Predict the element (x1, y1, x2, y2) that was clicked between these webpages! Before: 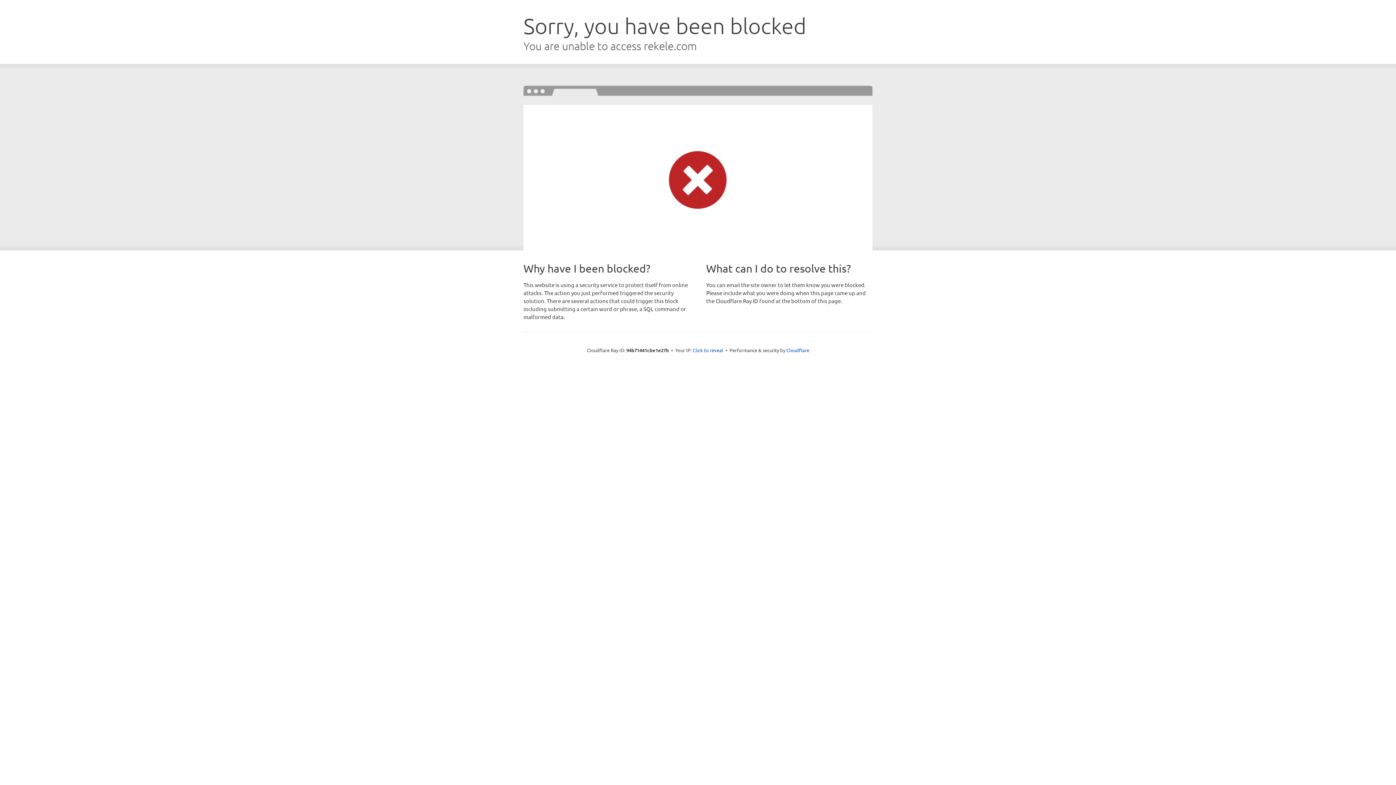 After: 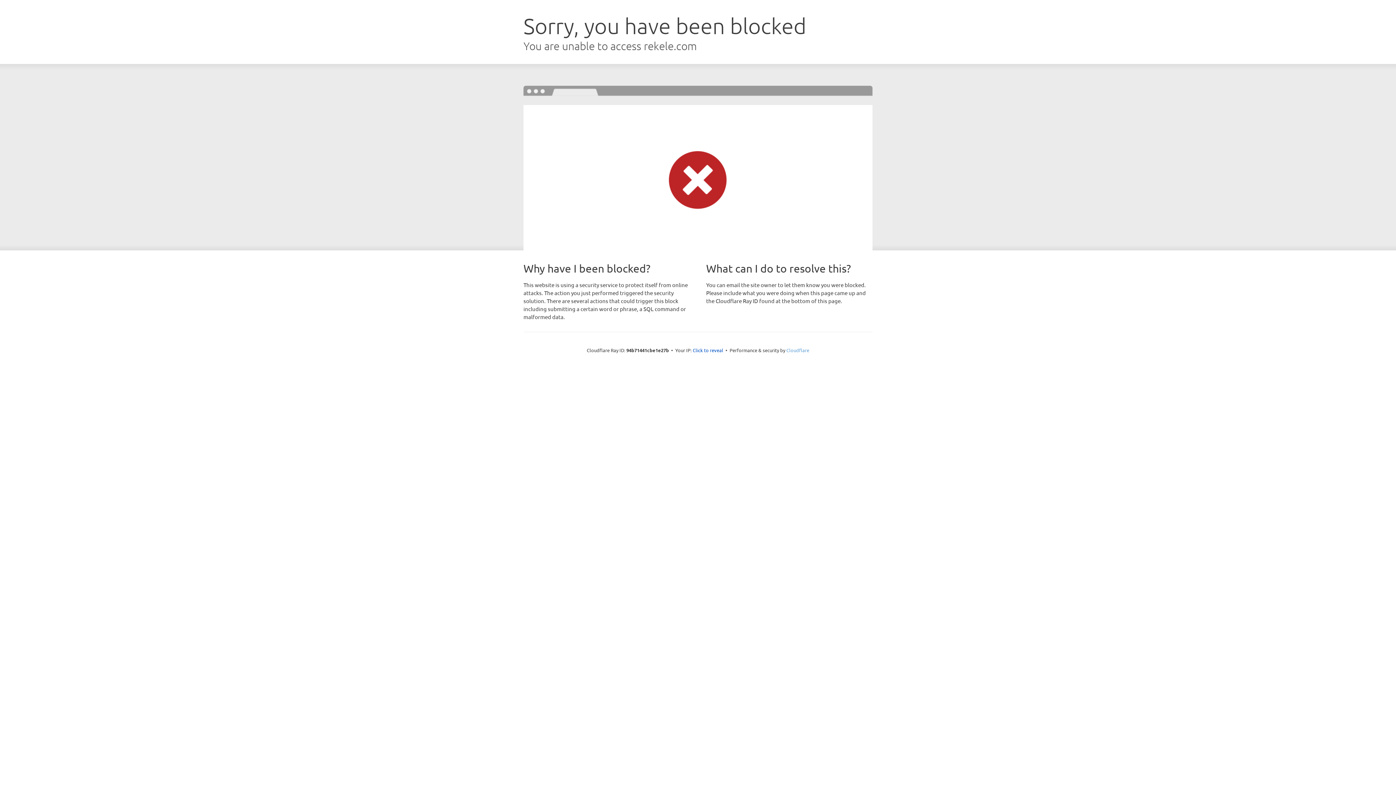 Action: bbox: (786, 347, 809, 353) label: Cloudflare